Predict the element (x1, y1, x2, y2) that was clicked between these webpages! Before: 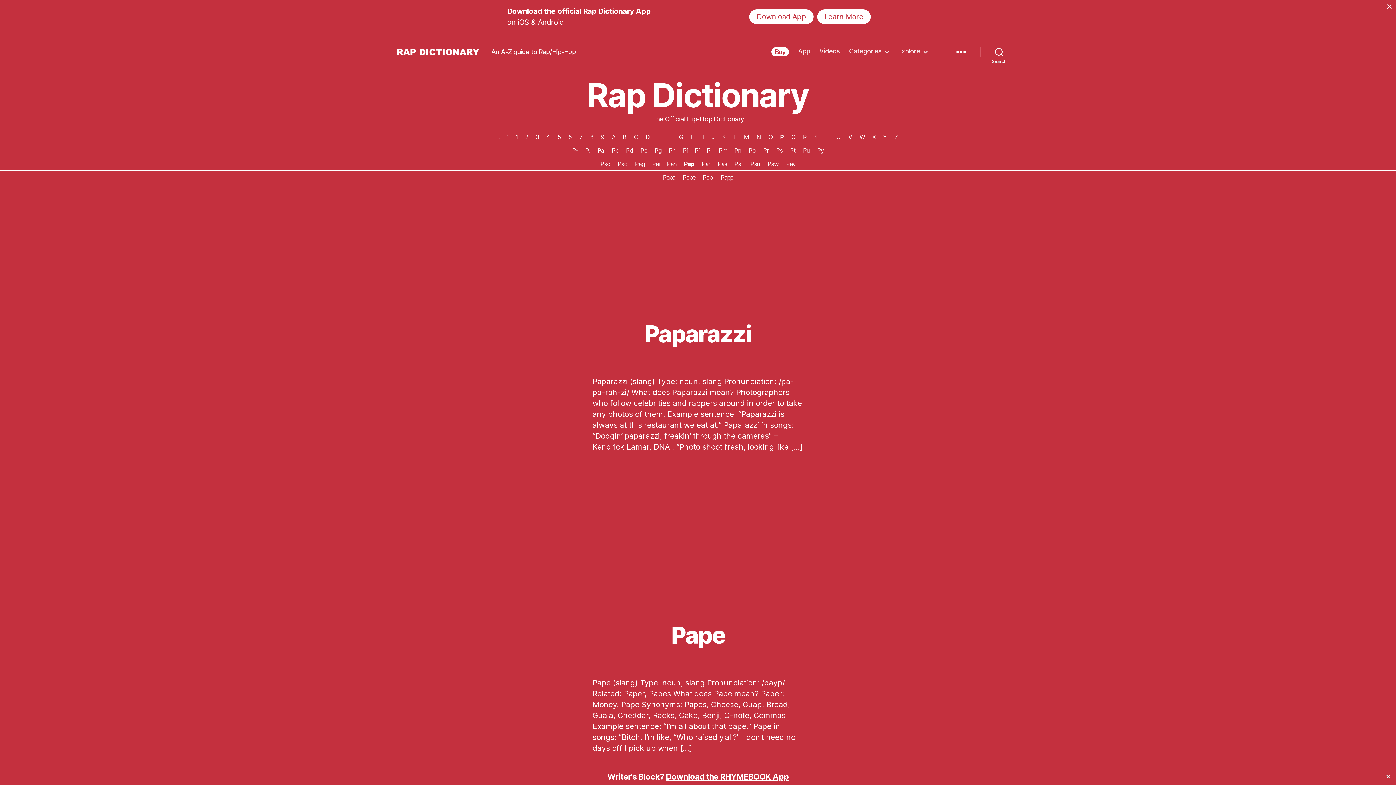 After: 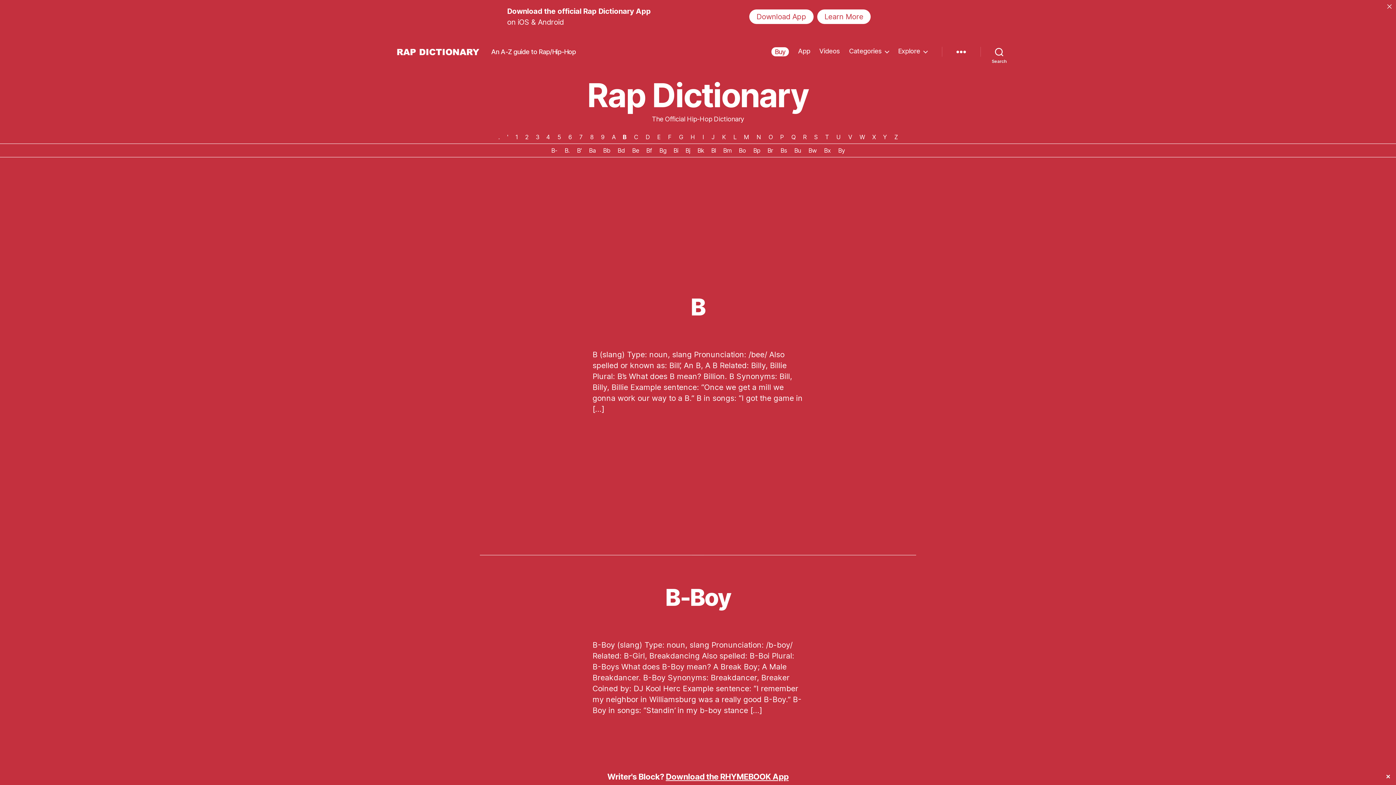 Action: bbox: (619, 130, 629, 143) label: B